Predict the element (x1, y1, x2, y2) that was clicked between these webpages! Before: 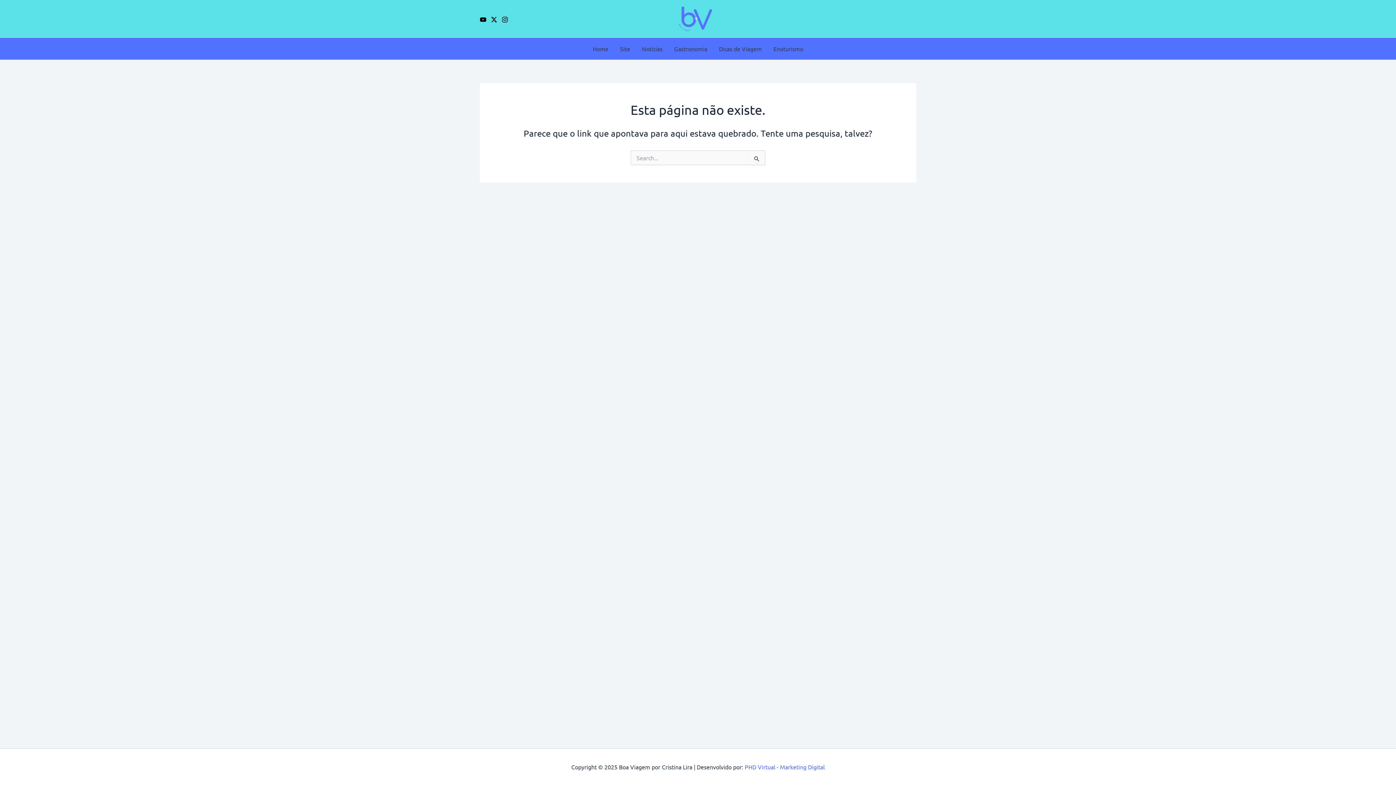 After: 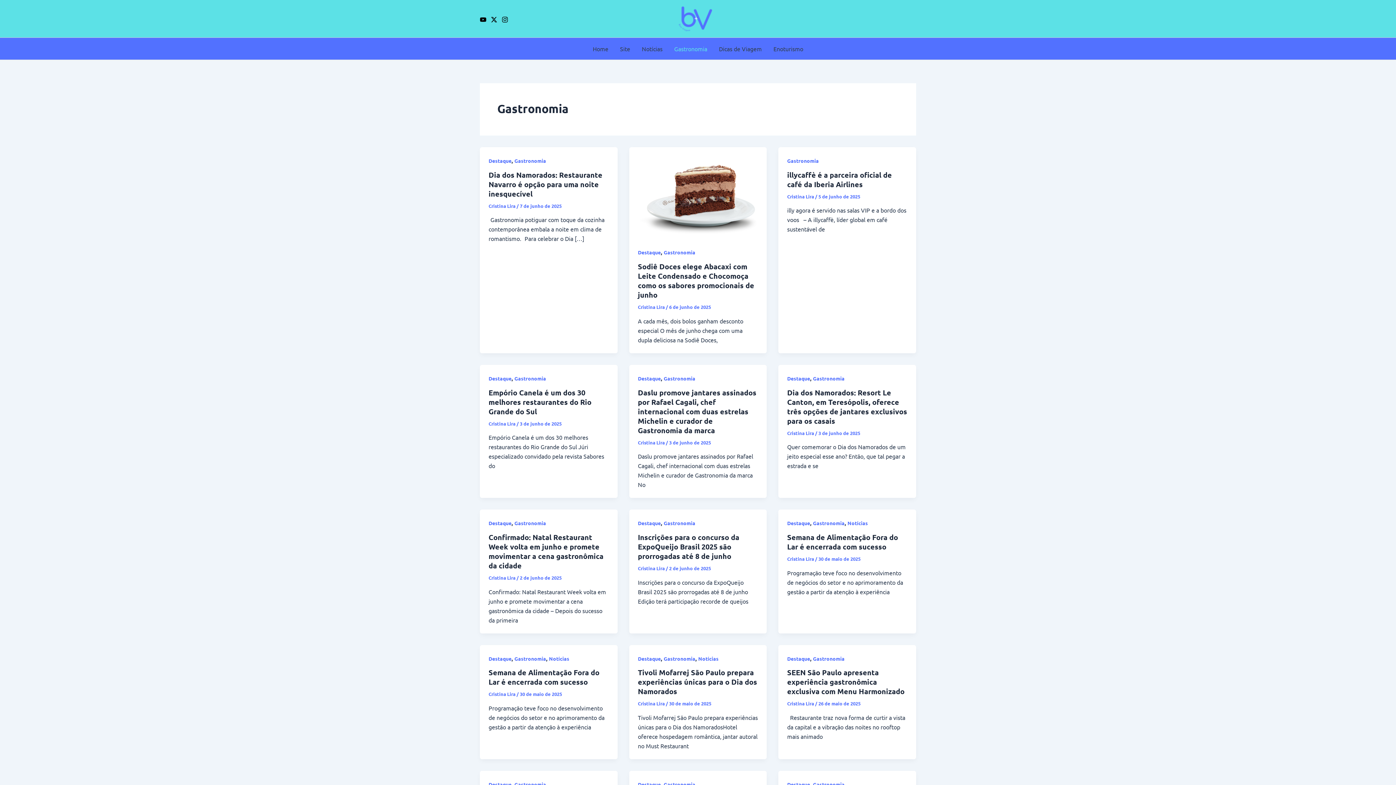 Action: label: Gastronomia bbox: (668, 37, 713, 59)